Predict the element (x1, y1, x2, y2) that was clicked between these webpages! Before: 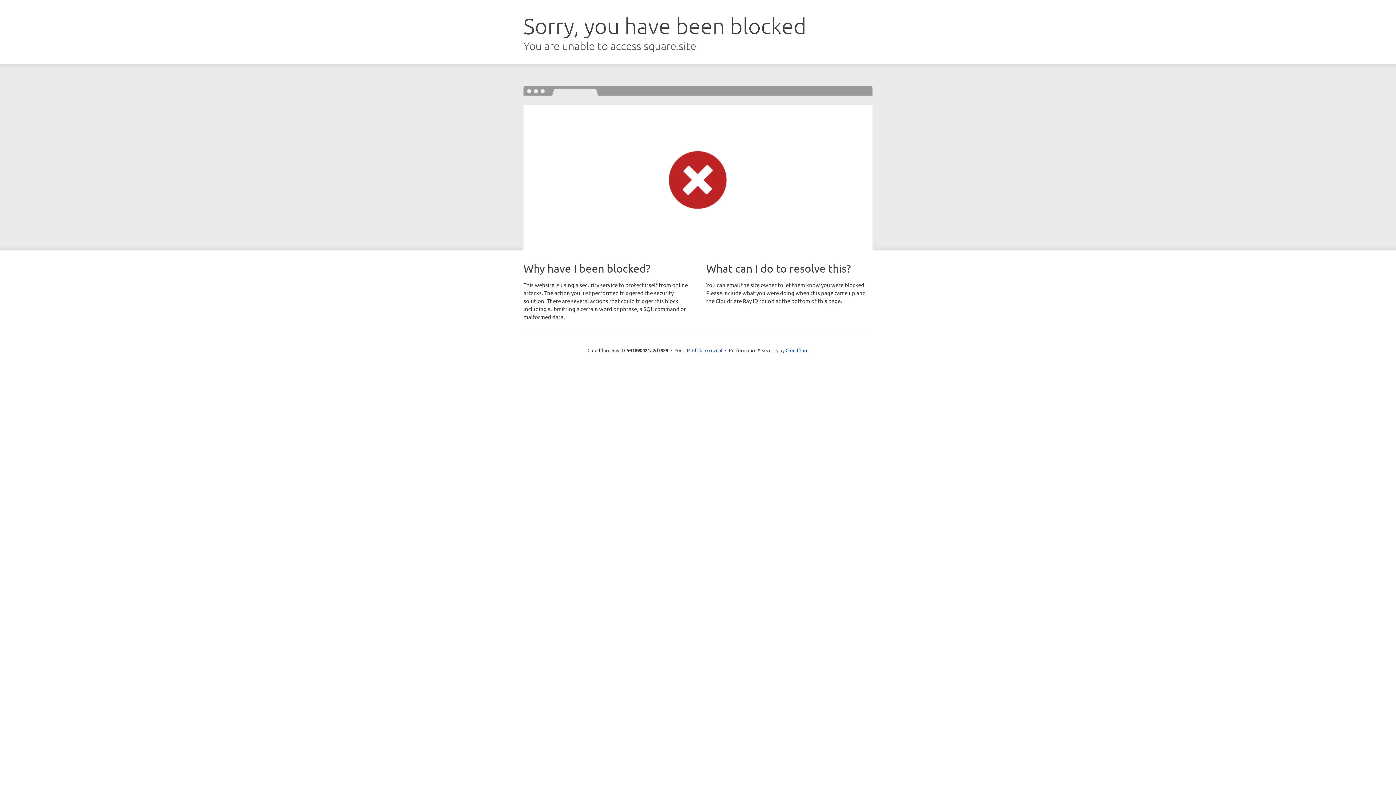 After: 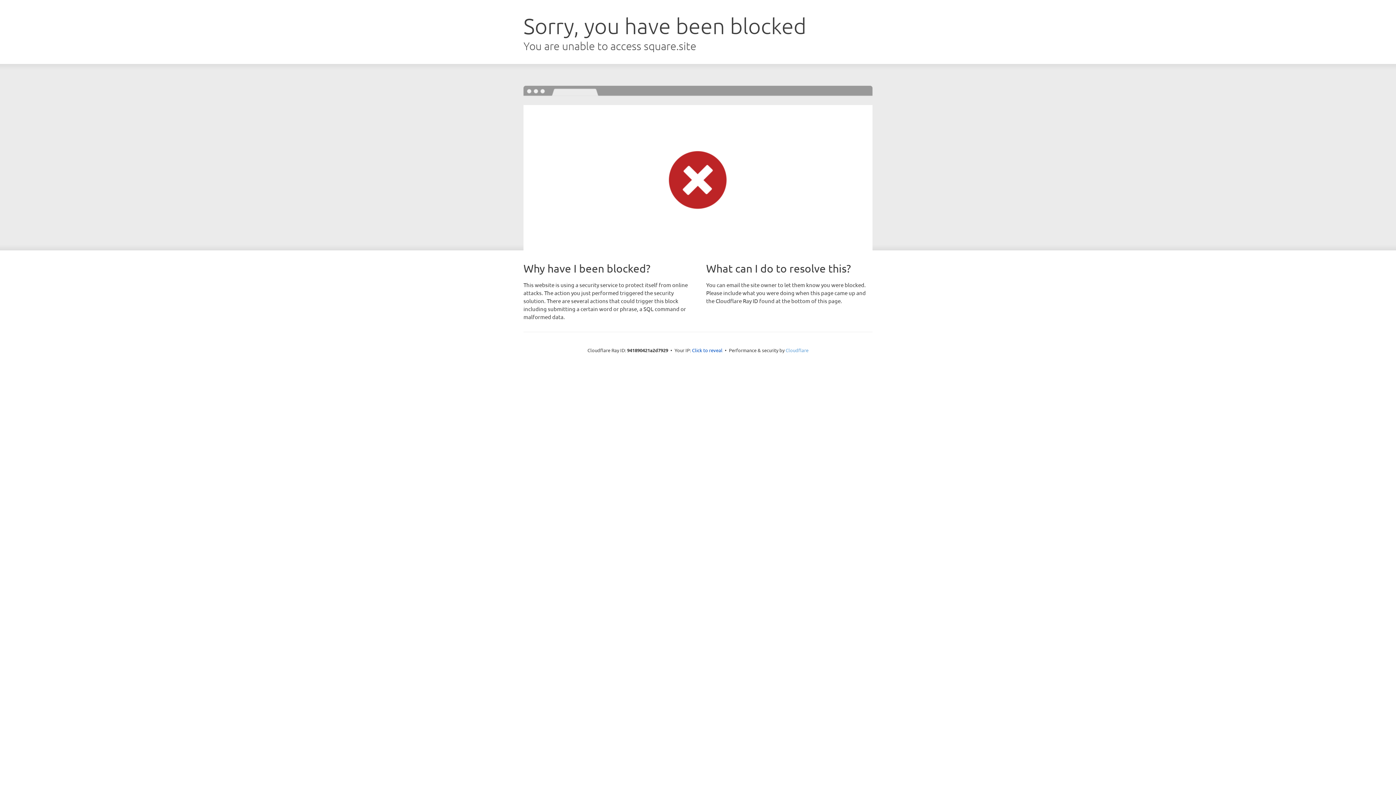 Action: bbox: (785, 347, 808, 353) label: Cloudflare